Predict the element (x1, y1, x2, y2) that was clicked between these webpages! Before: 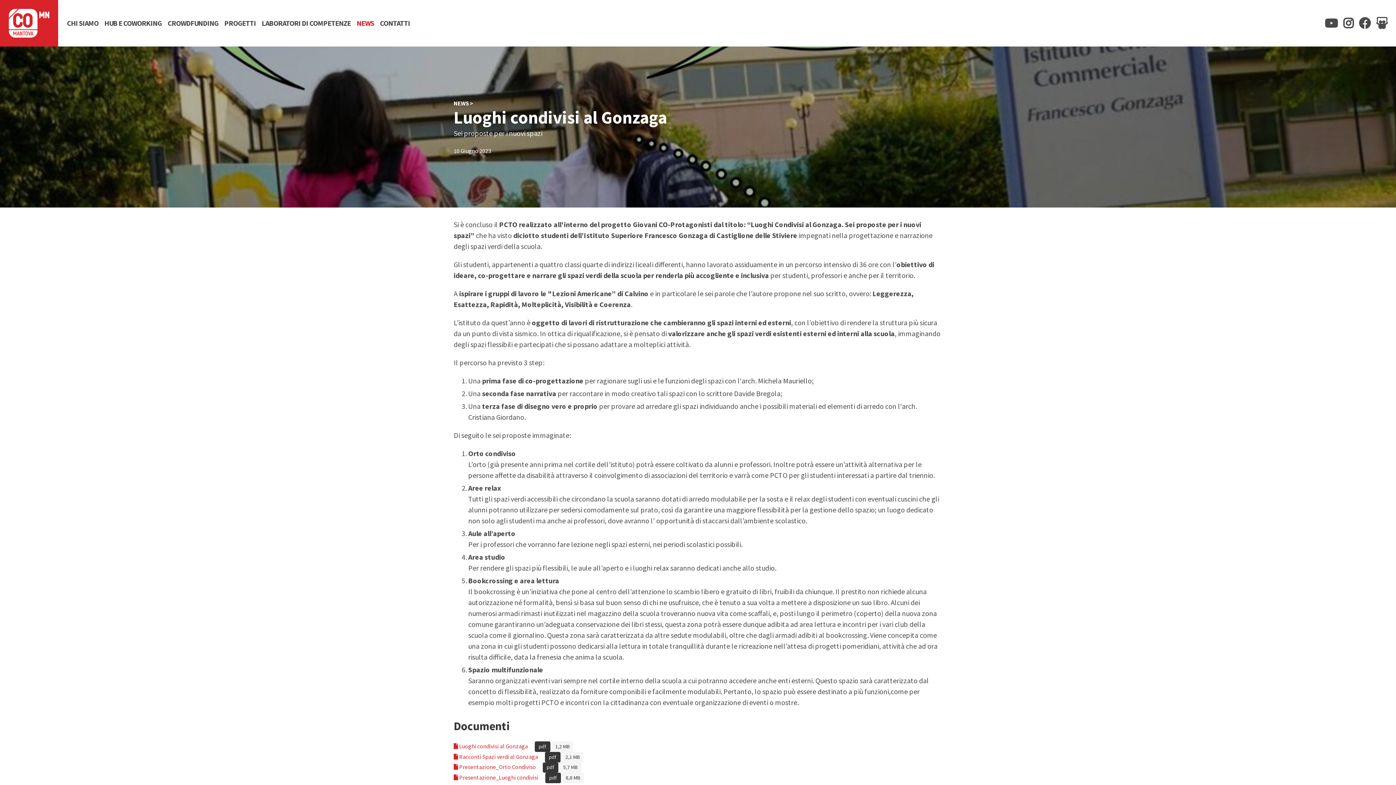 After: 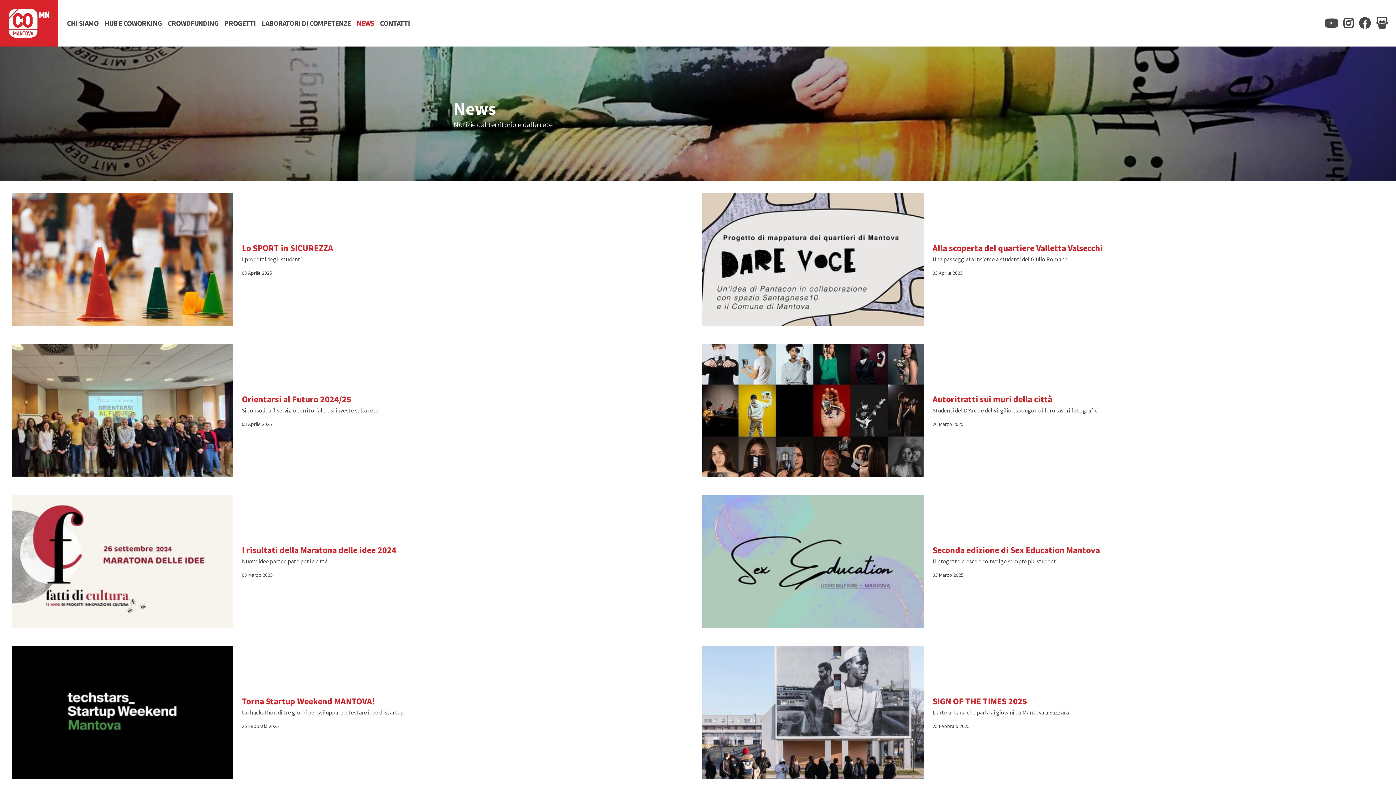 Action: bbox: (353, 0, 377, 46) label: NEWS